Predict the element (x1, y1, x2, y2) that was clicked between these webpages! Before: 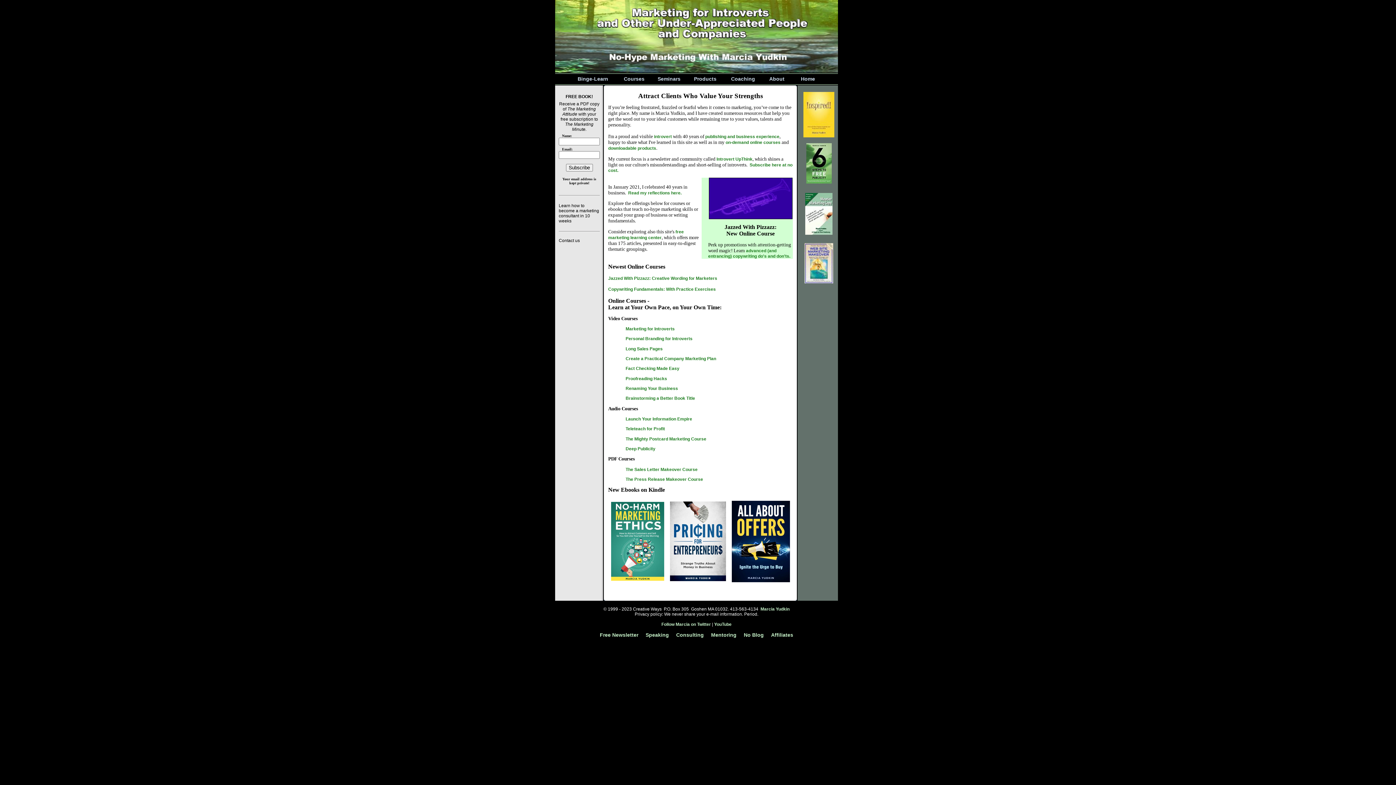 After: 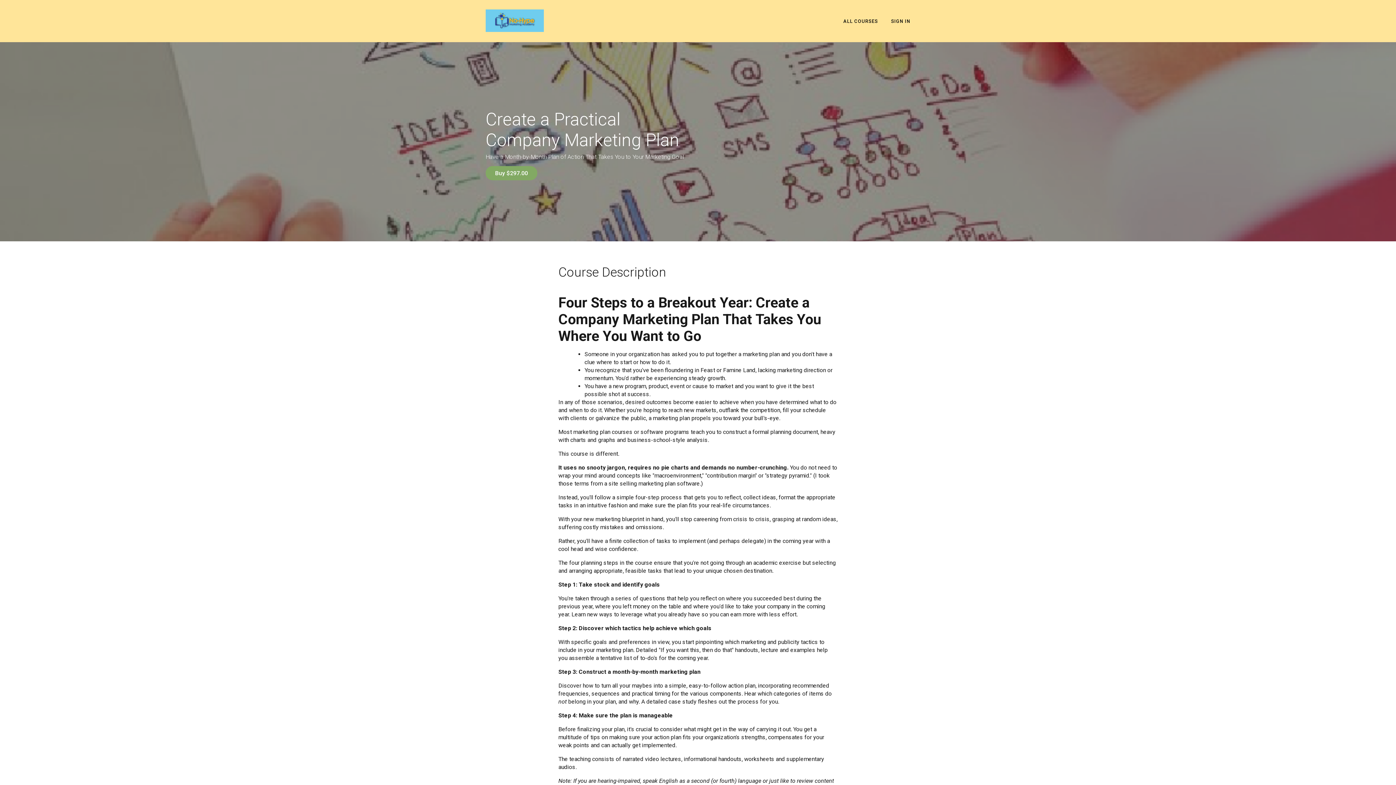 Action: bbox: (625, 356, 716, 361) label: Create a Practical Company Marketing Plan